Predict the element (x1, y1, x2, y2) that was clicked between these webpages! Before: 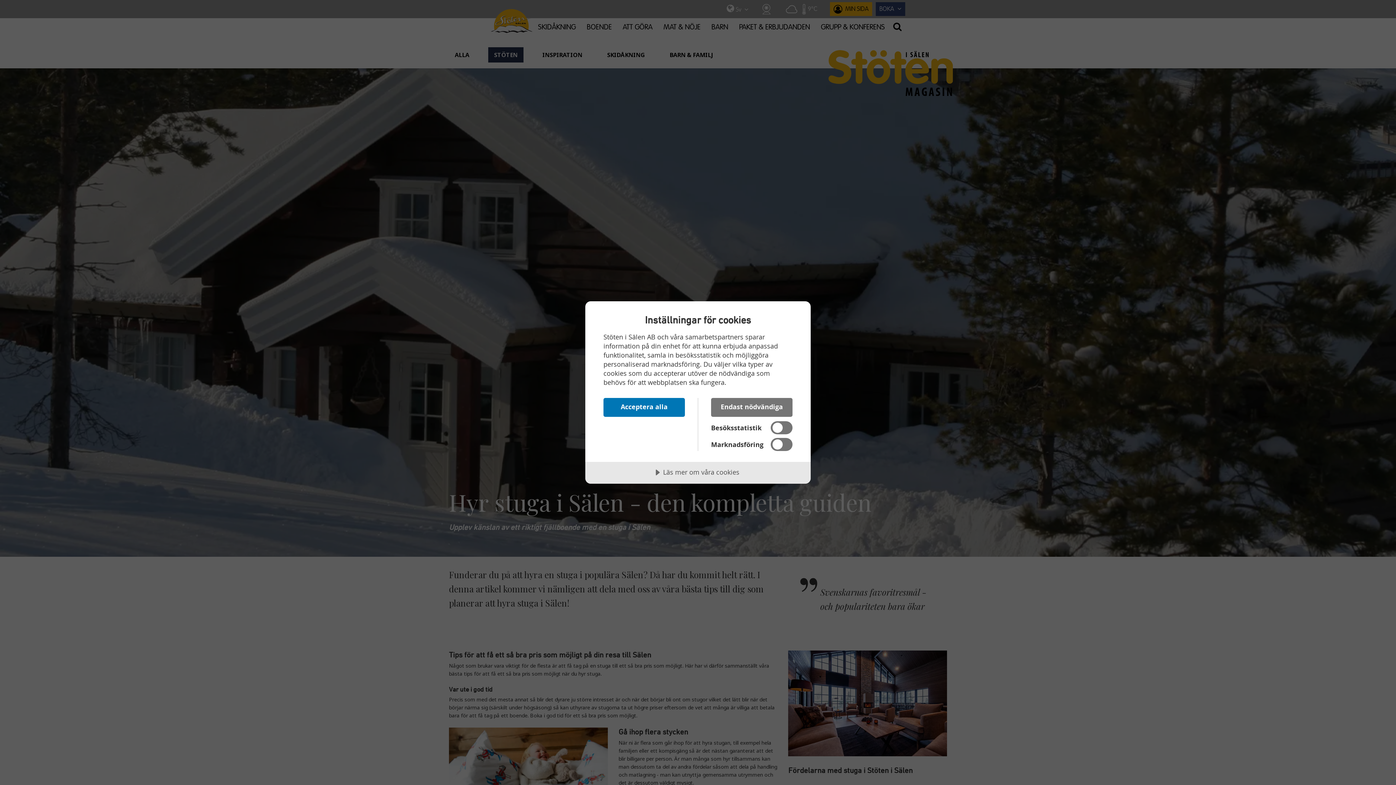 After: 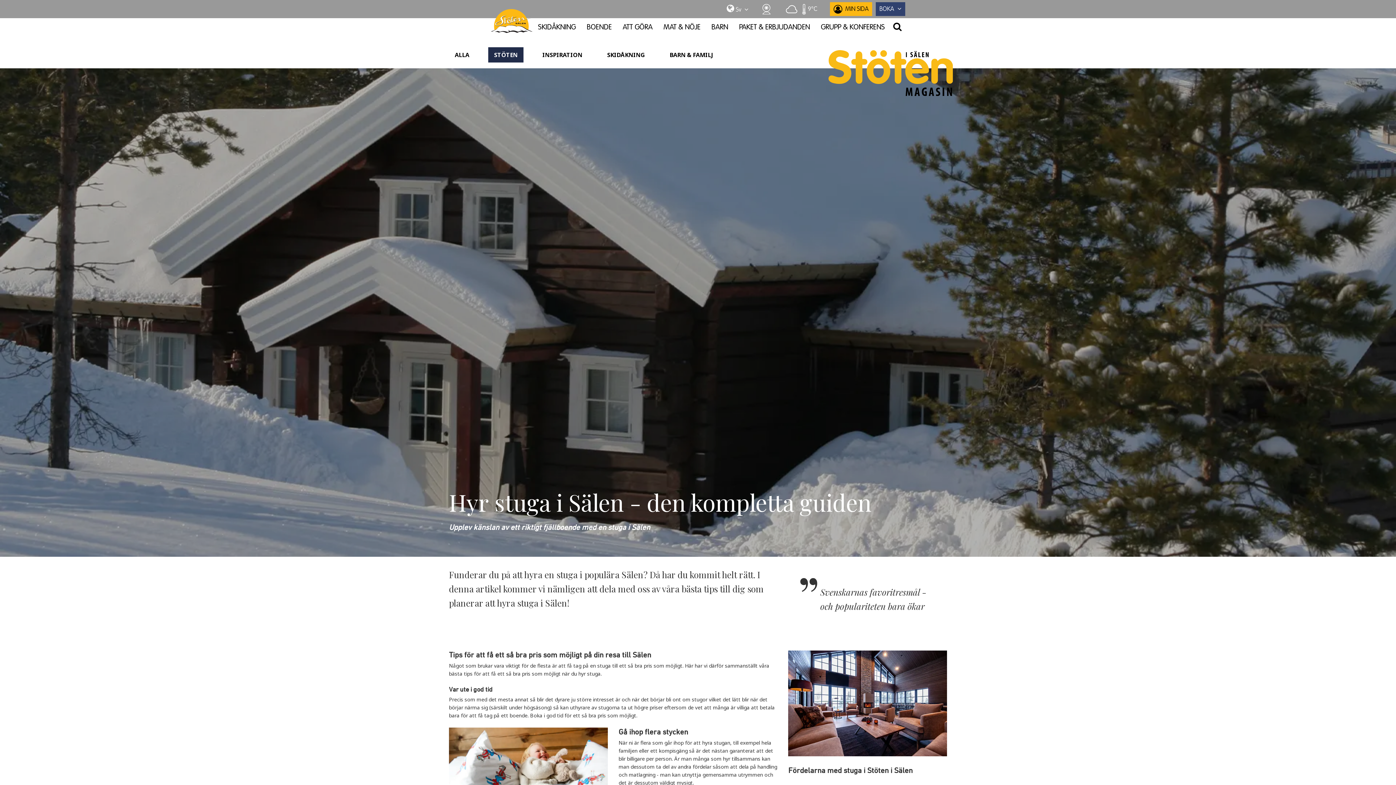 Action: bbox: (603, 398, 685, 417) label: Acceptera alla